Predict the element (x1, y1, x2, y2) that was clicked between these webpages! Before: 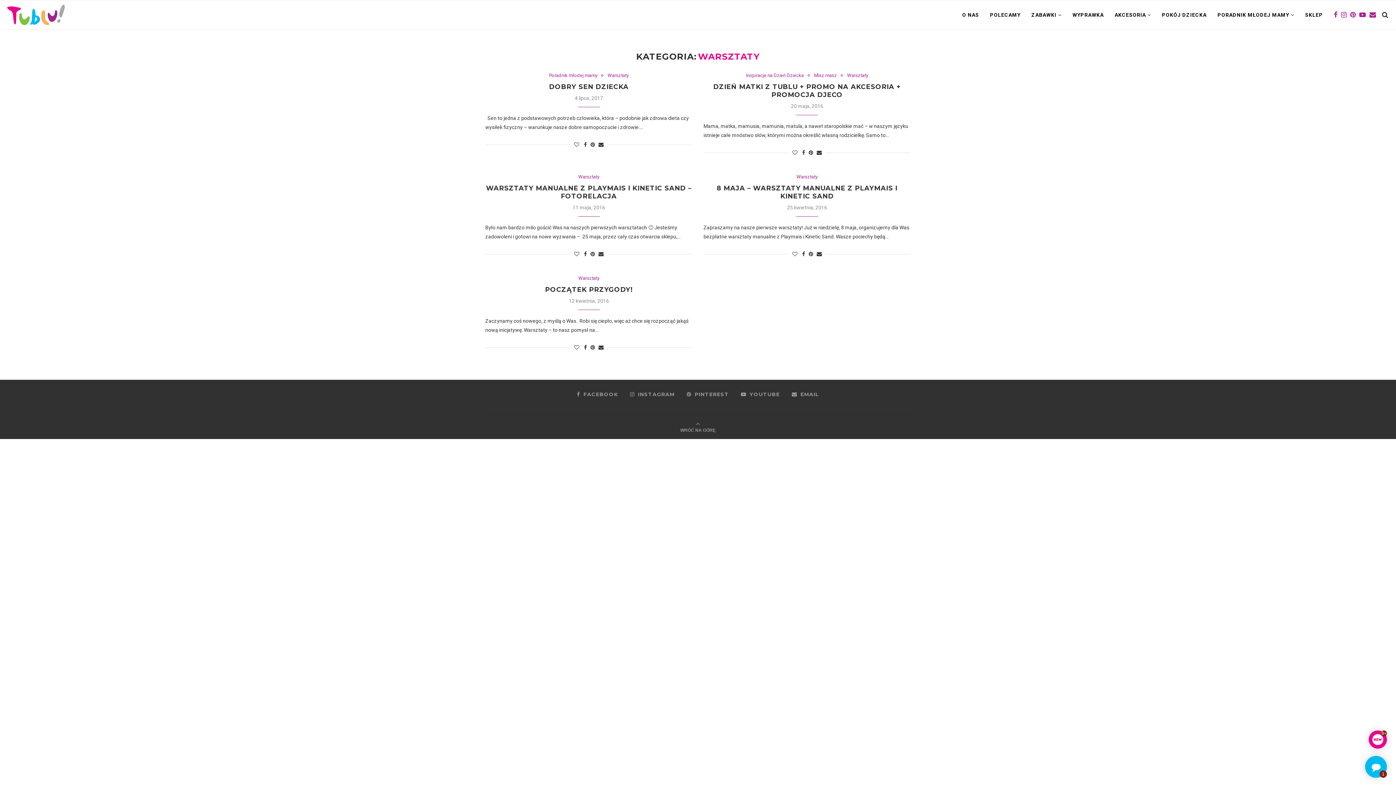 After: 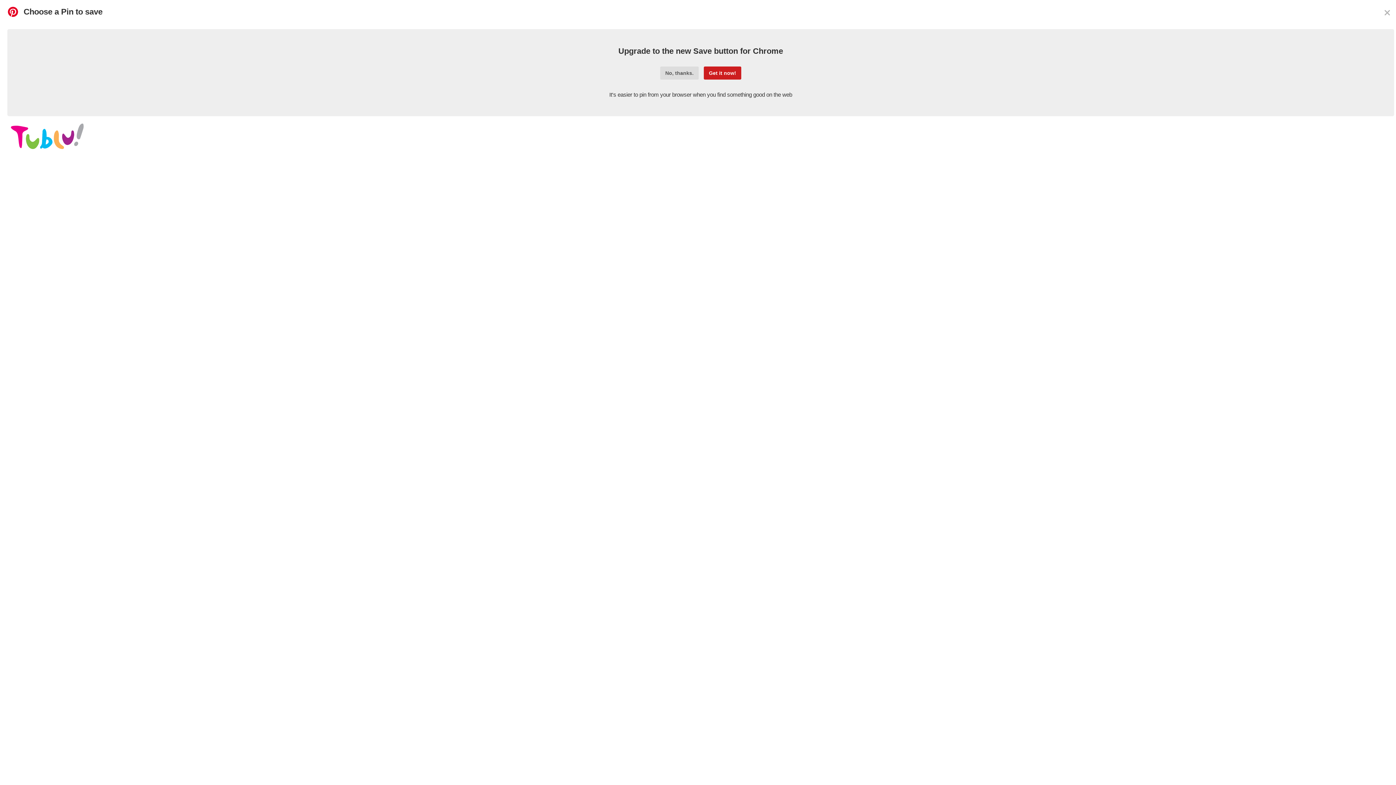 Action: bbox: (590, 344, 595, 350)